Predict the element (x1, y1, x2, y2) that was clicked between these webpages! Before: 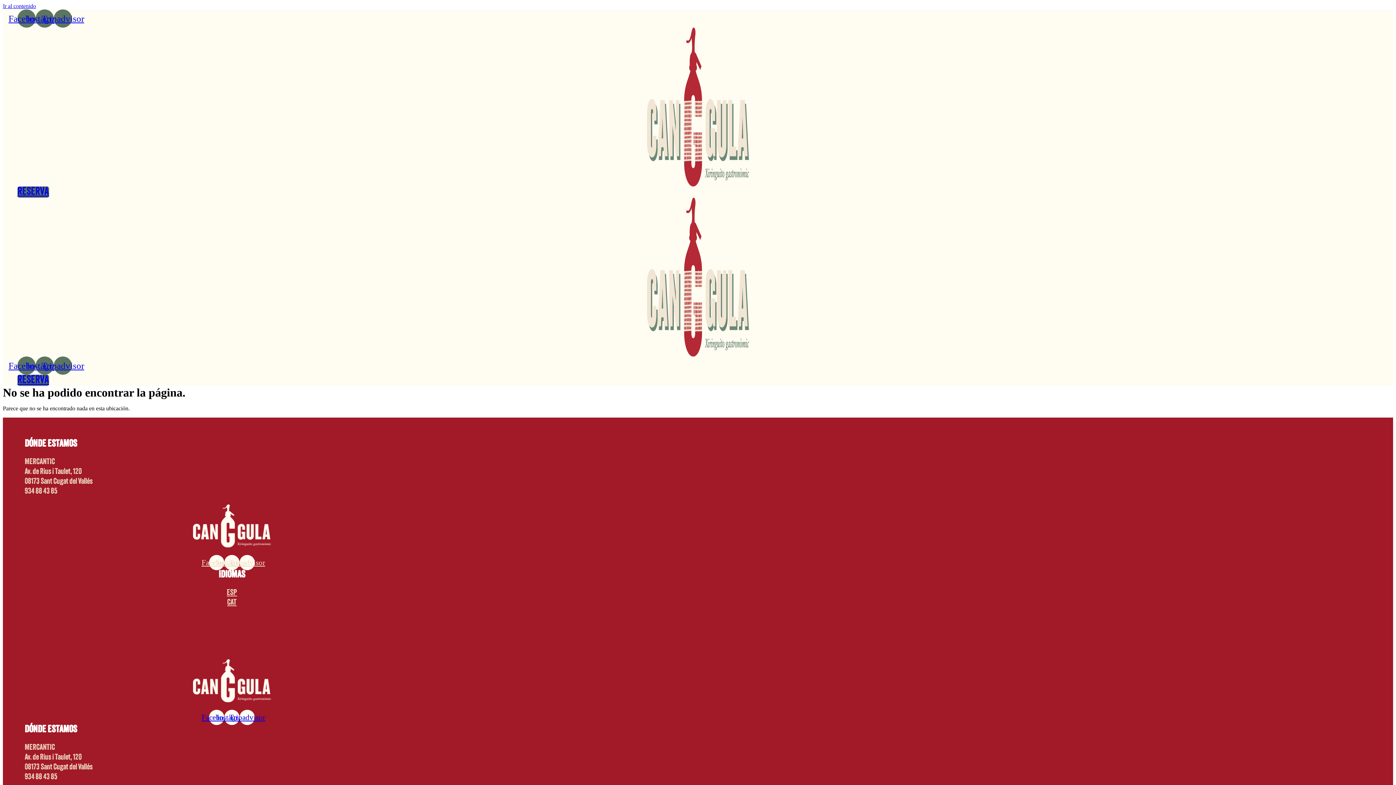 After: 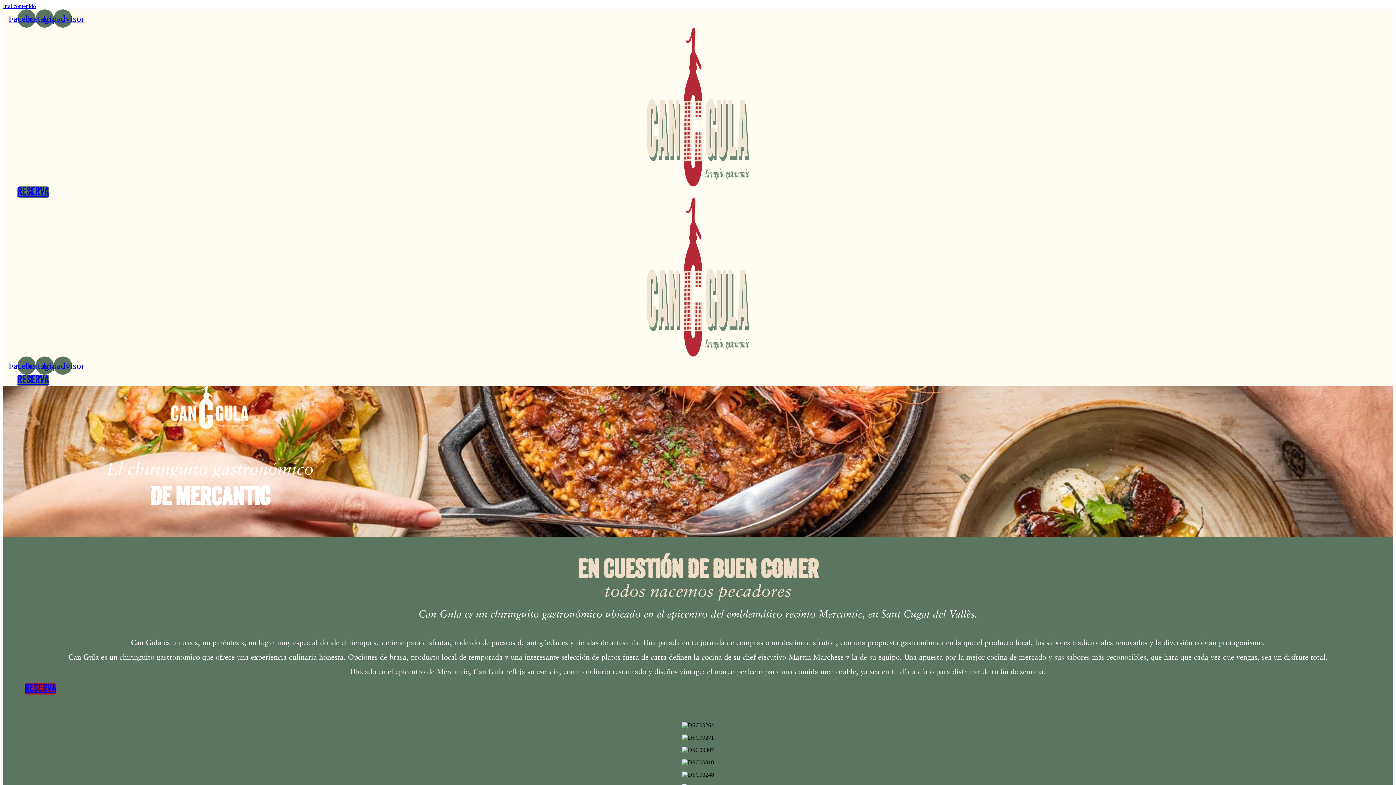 Action: bbox: (552, 197, 843, 356)